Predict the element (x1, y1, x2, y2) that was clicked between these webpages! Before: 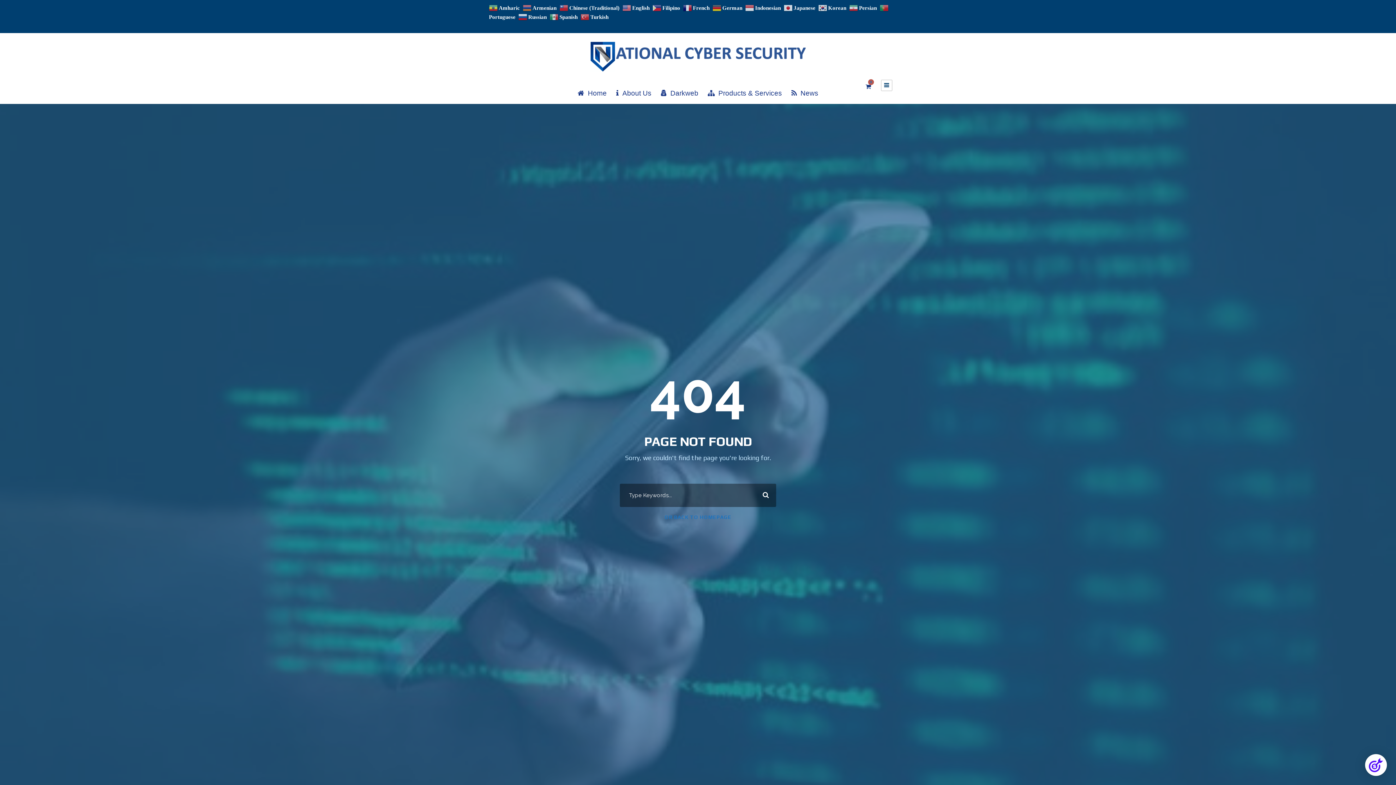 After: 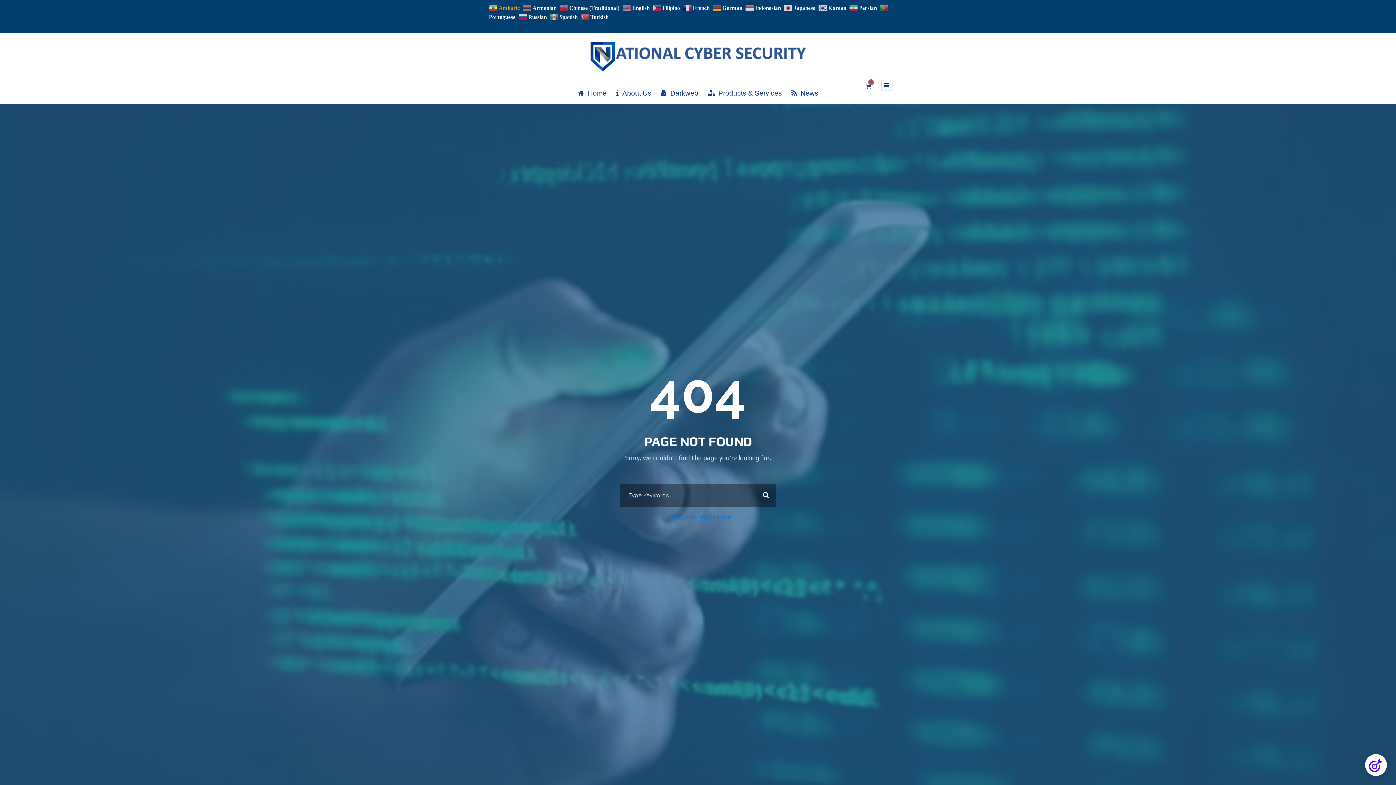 Action: bbox: (489, 4, 521, 10) label:  Amharic